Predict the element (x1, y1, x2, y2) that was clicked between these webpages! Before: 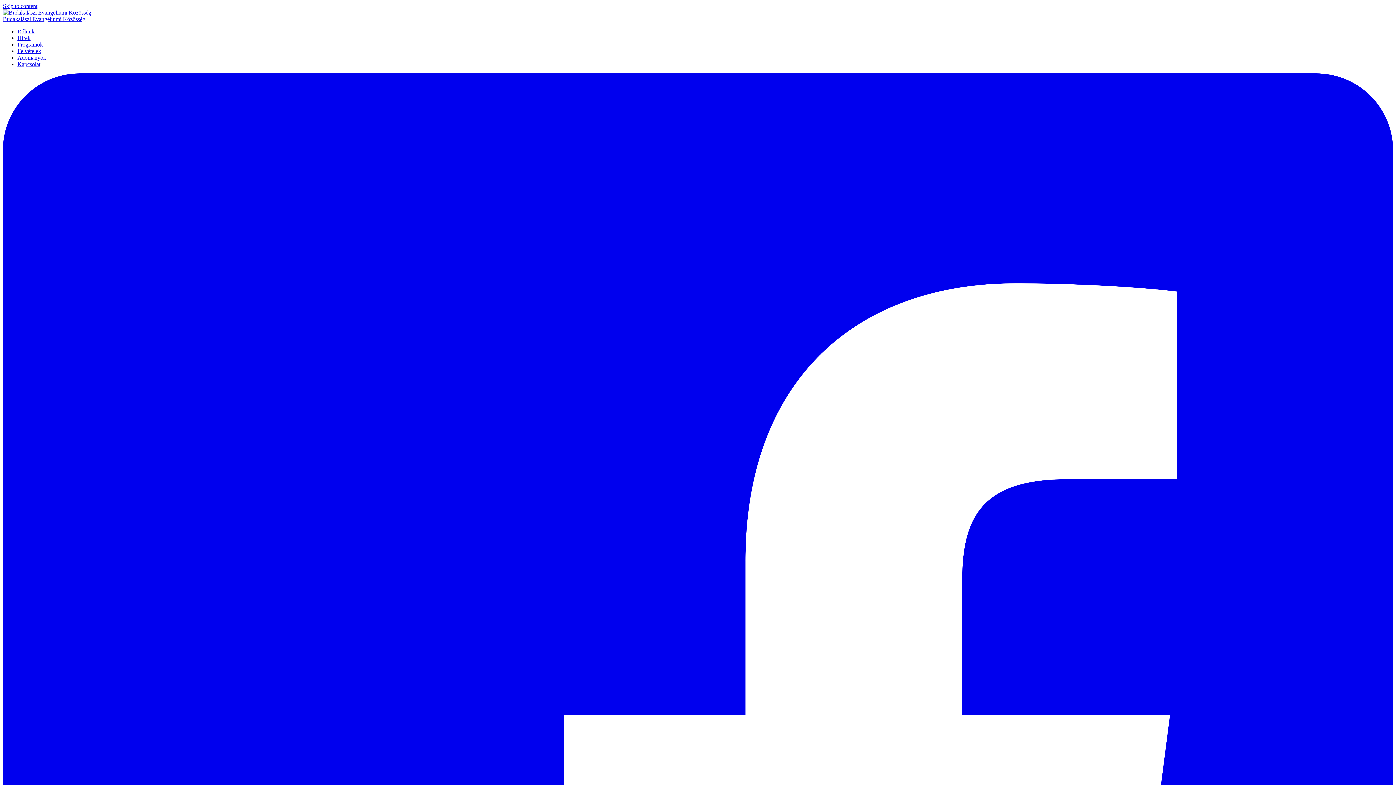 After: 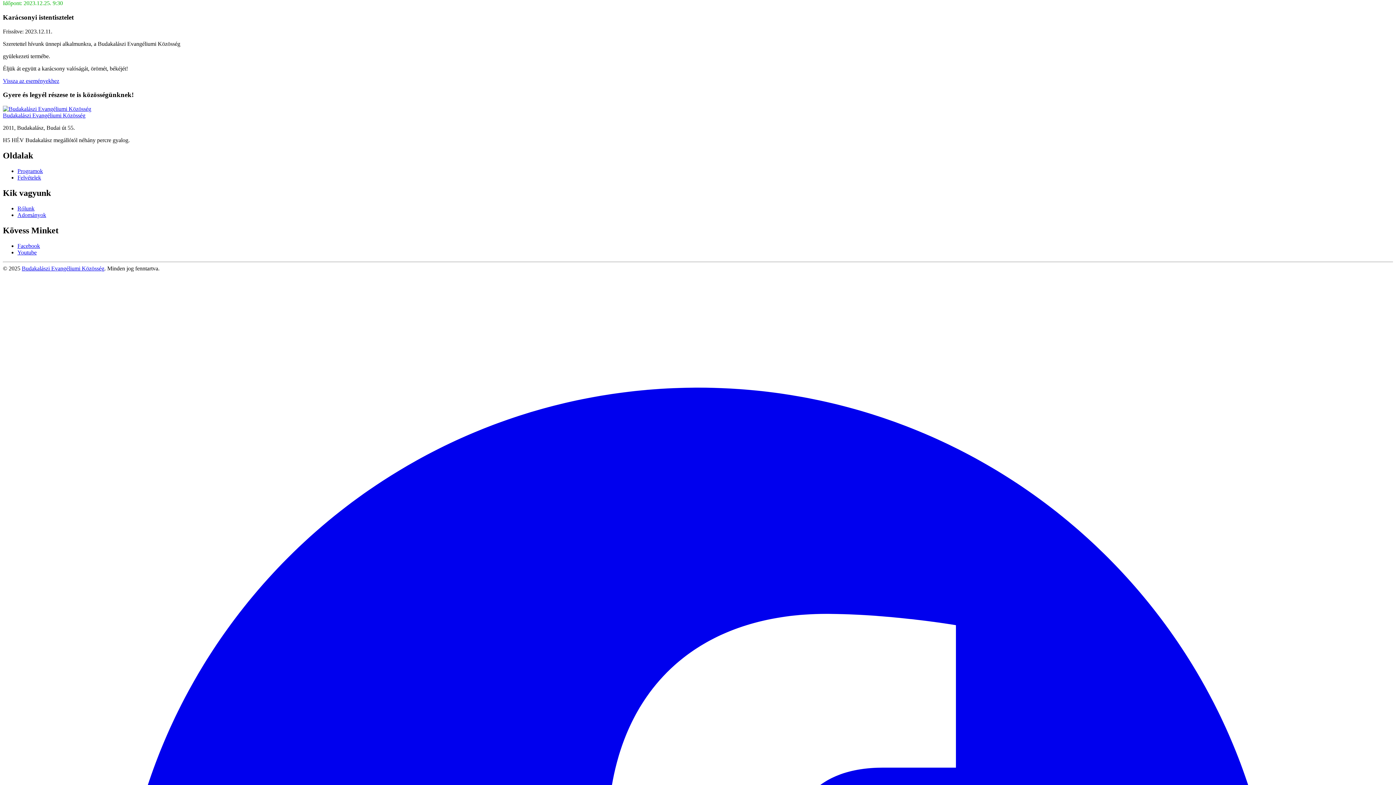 Action: label: Skip to content bbox: (2, 2, 37, 9)